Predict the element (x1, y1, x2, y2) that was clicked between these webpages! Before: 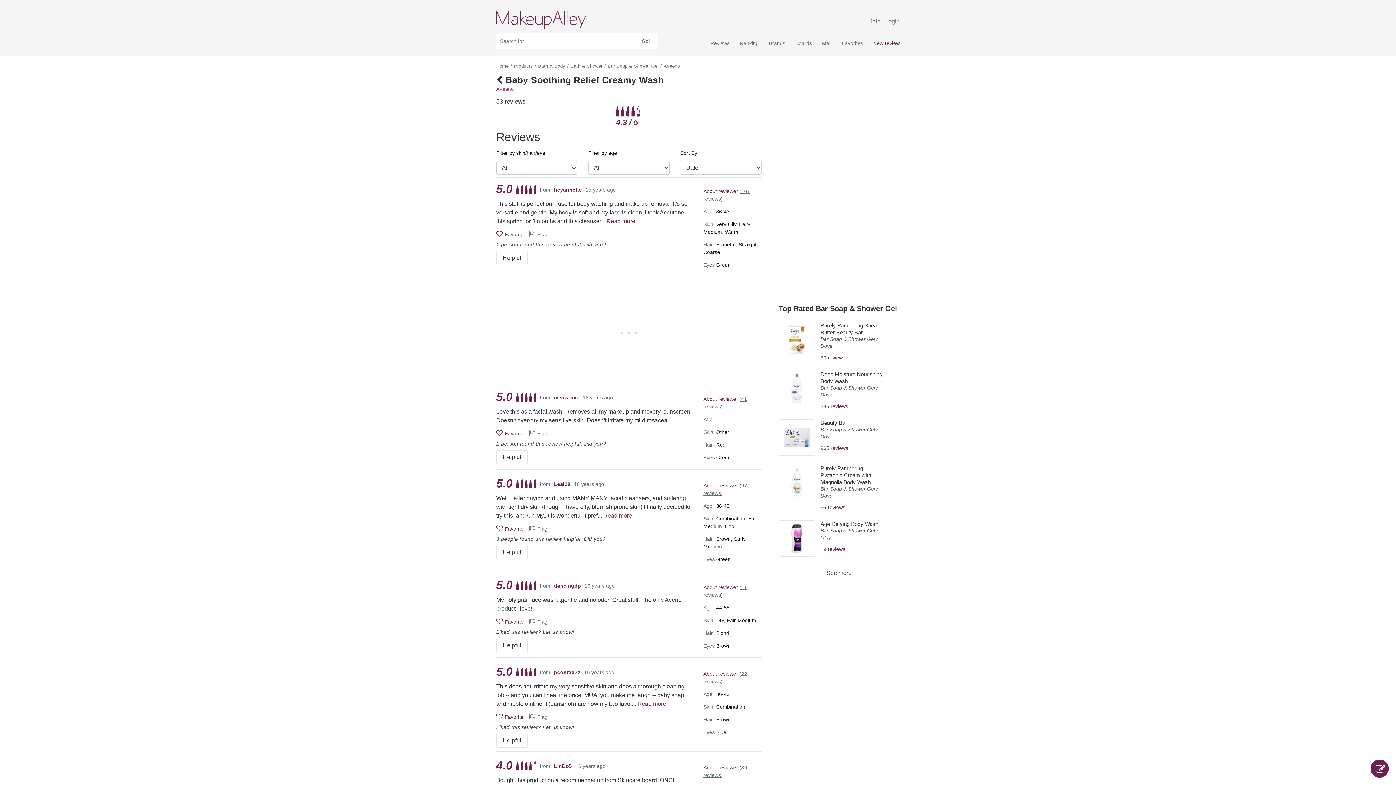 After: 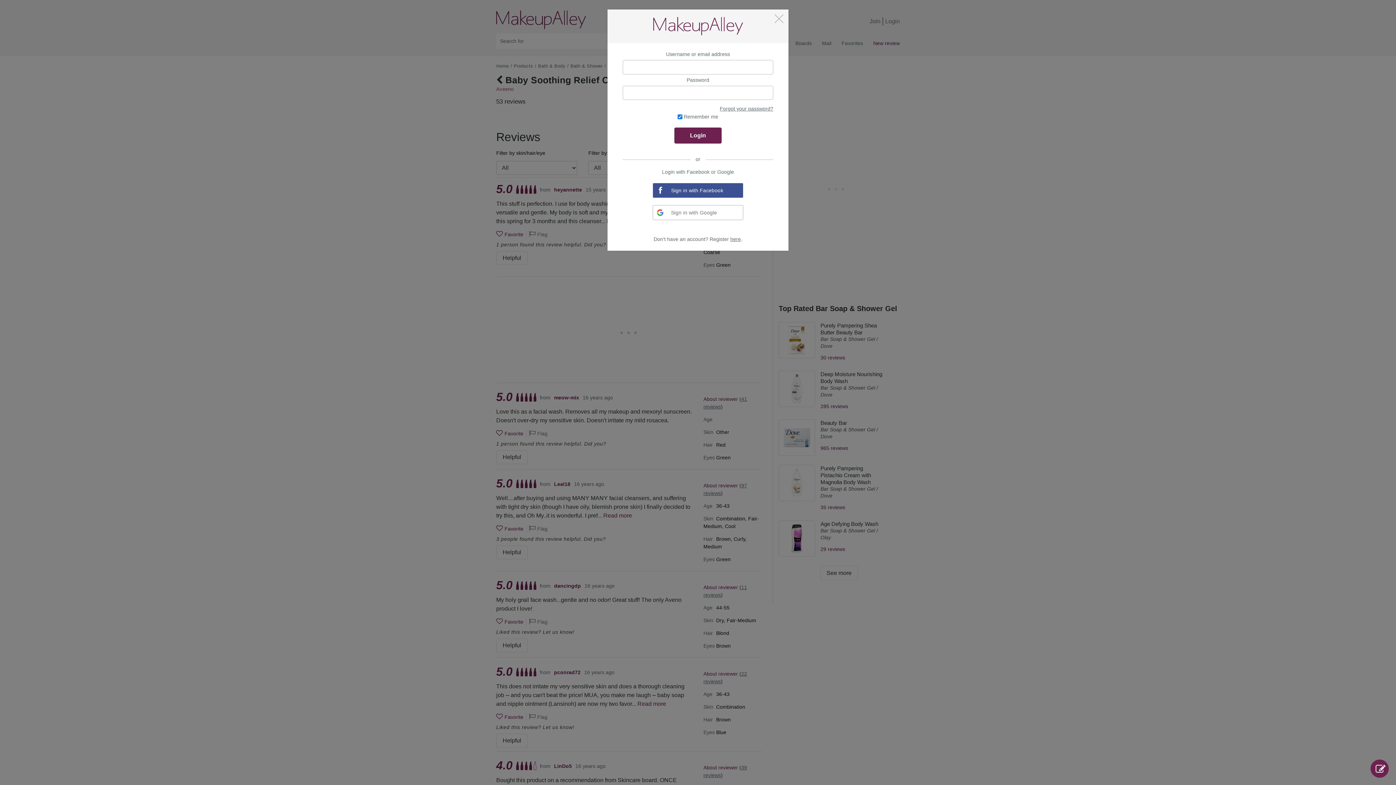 Action: label: meow-mix bbox: (554, 394, 579, 400)